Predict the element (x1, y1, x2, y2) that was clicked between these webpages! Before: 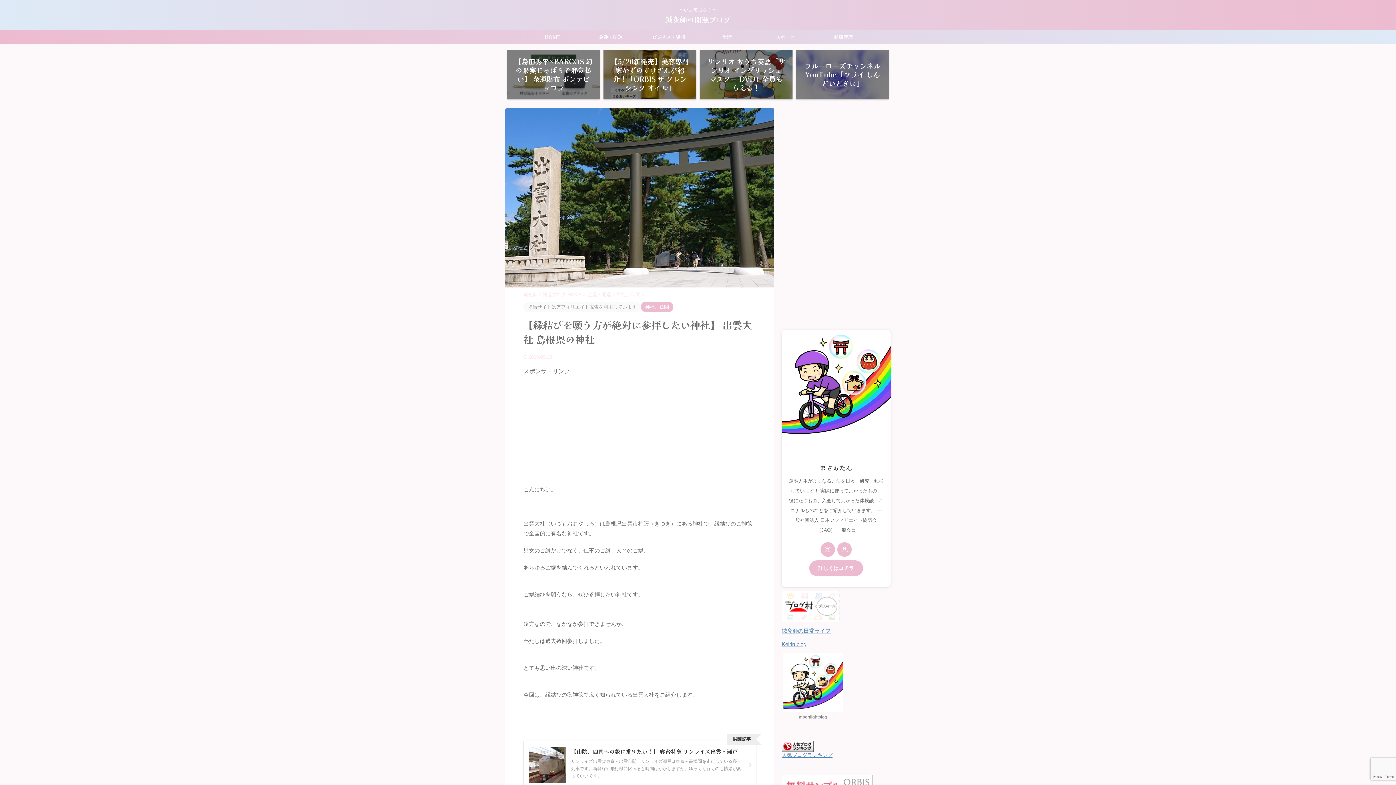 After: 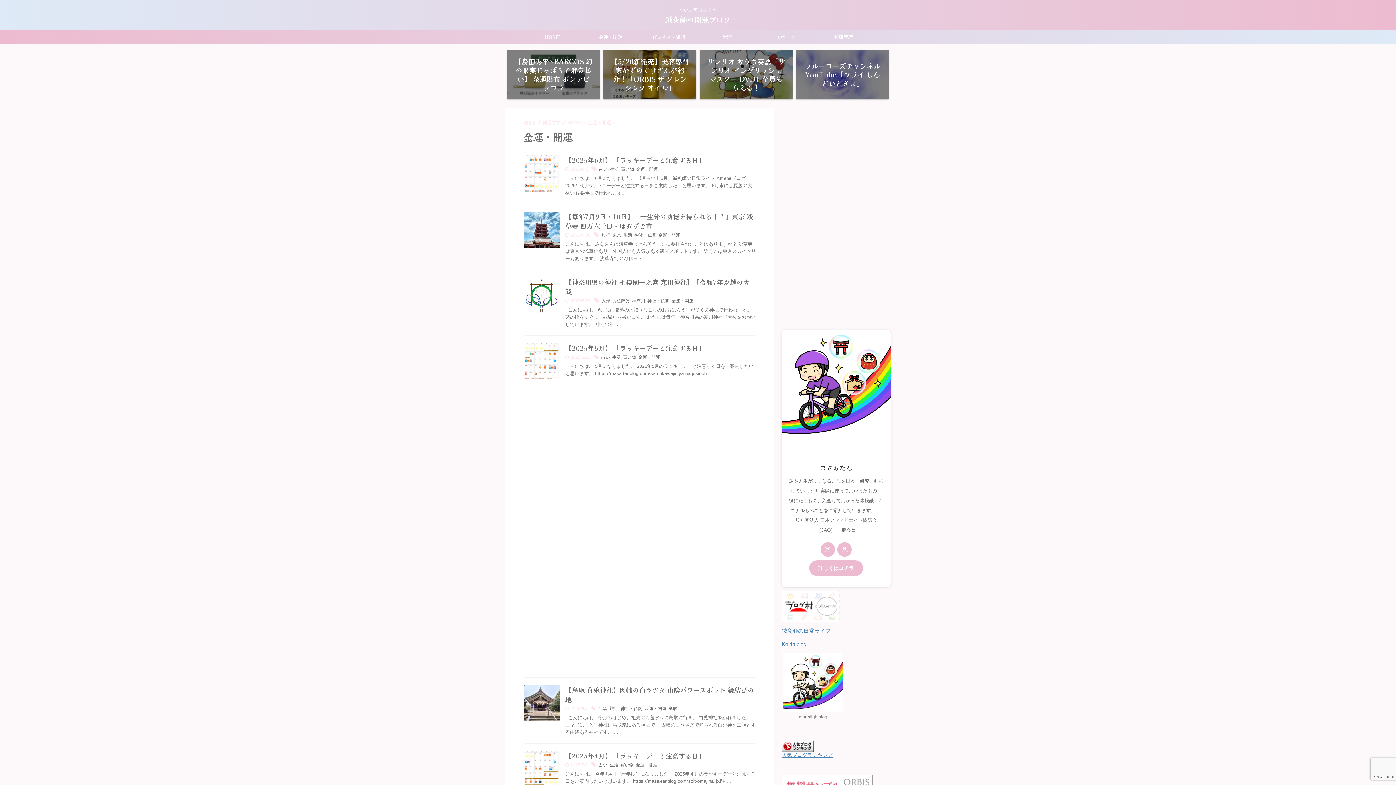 Action: label: 金運・開運  bbox: (587, 291, 612, 297)